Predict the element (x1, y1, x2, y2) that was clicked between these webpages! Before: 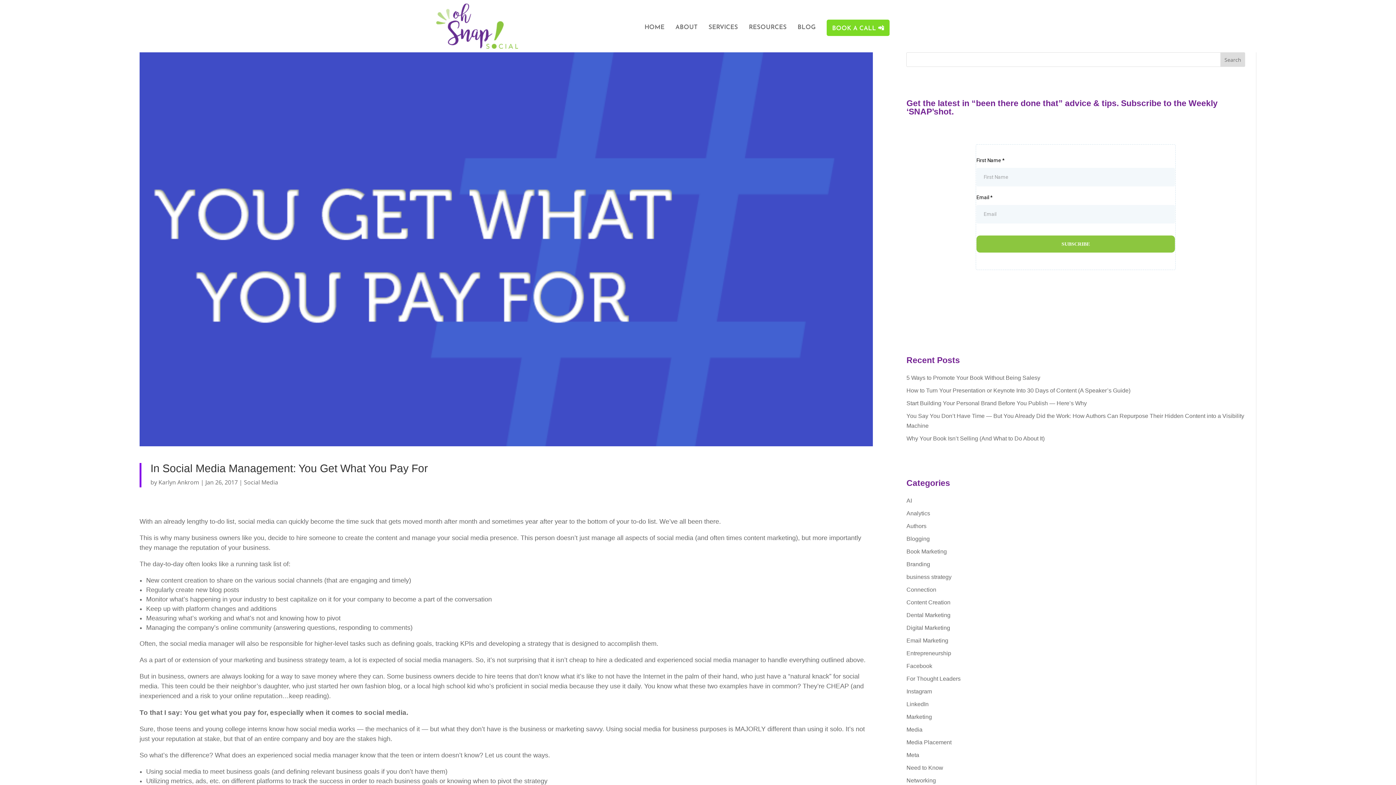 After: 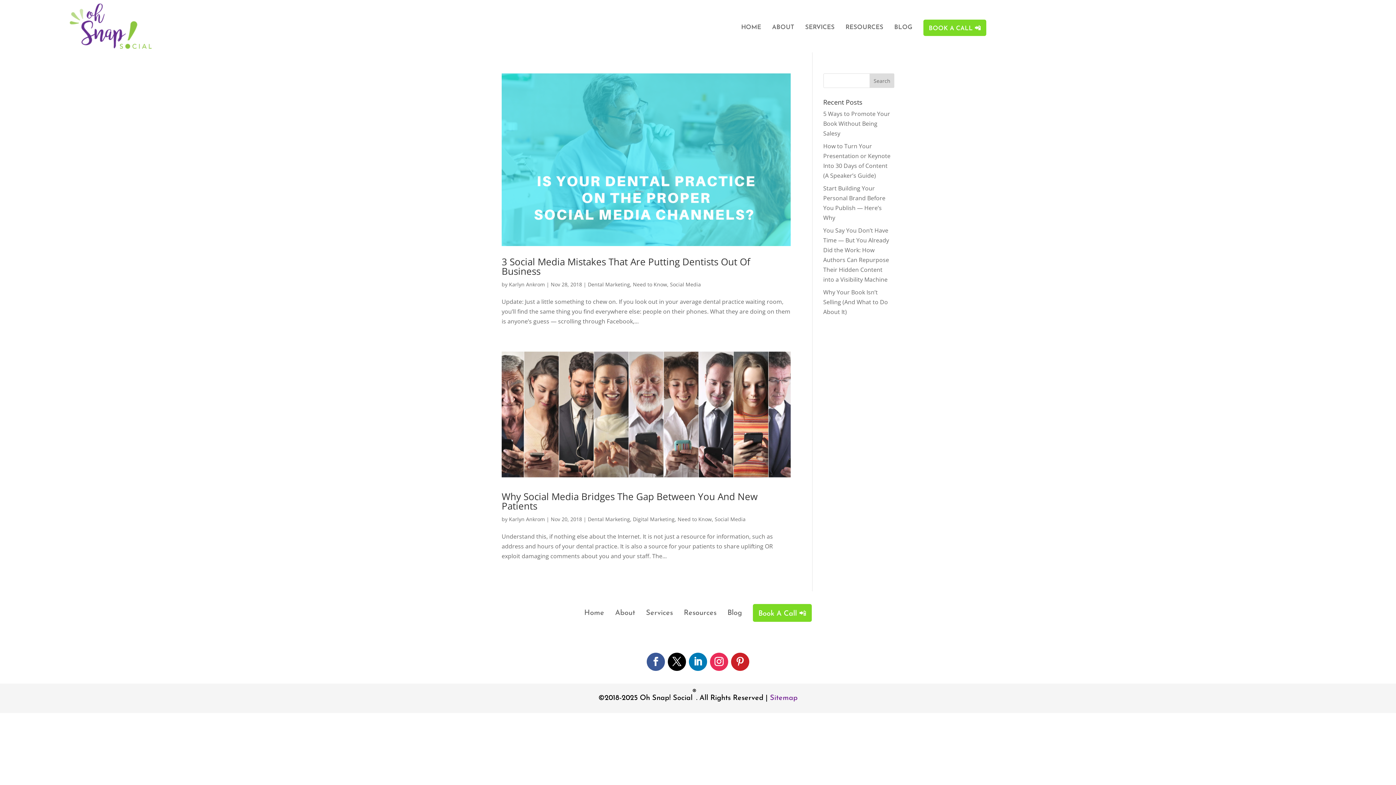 Action: label: Dental Marketing bbox: (906, 612, 950, 618)